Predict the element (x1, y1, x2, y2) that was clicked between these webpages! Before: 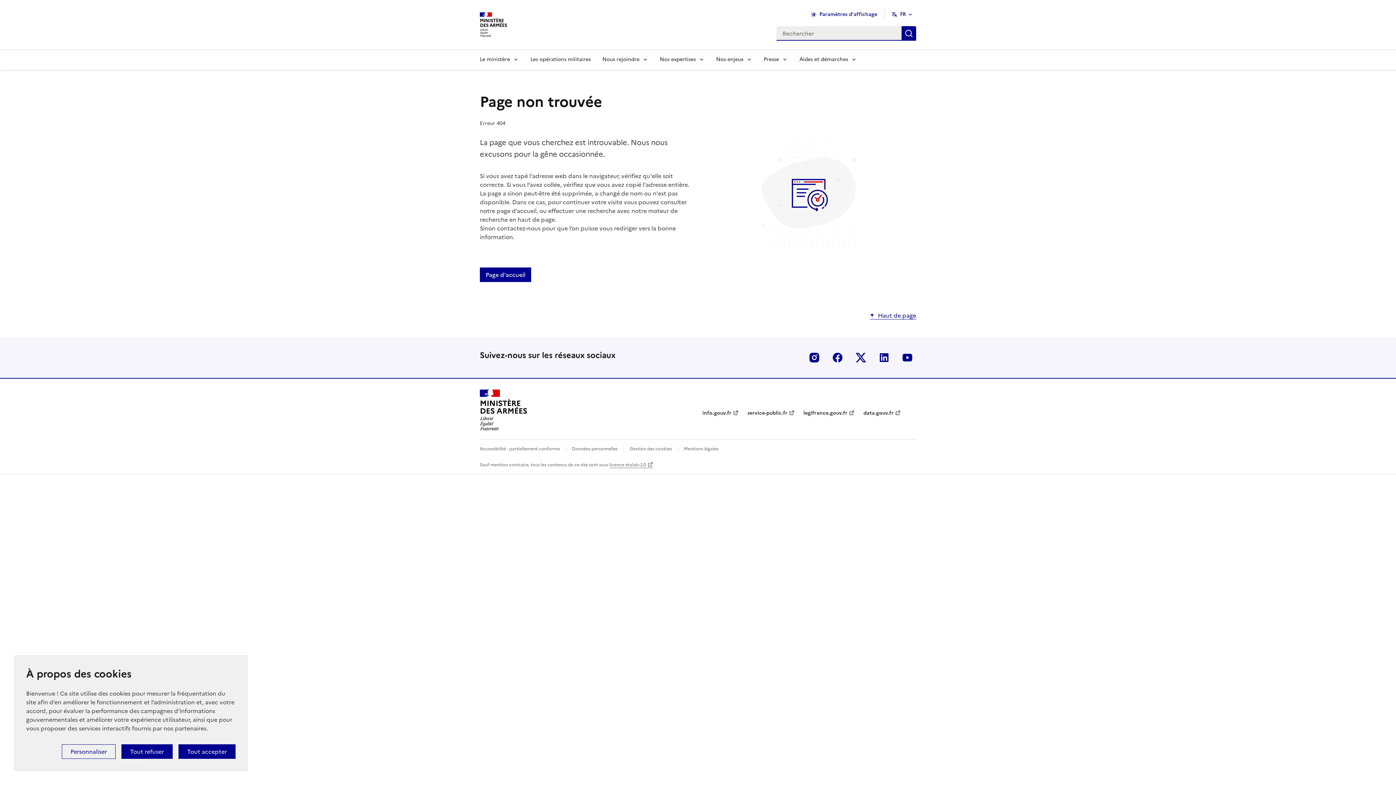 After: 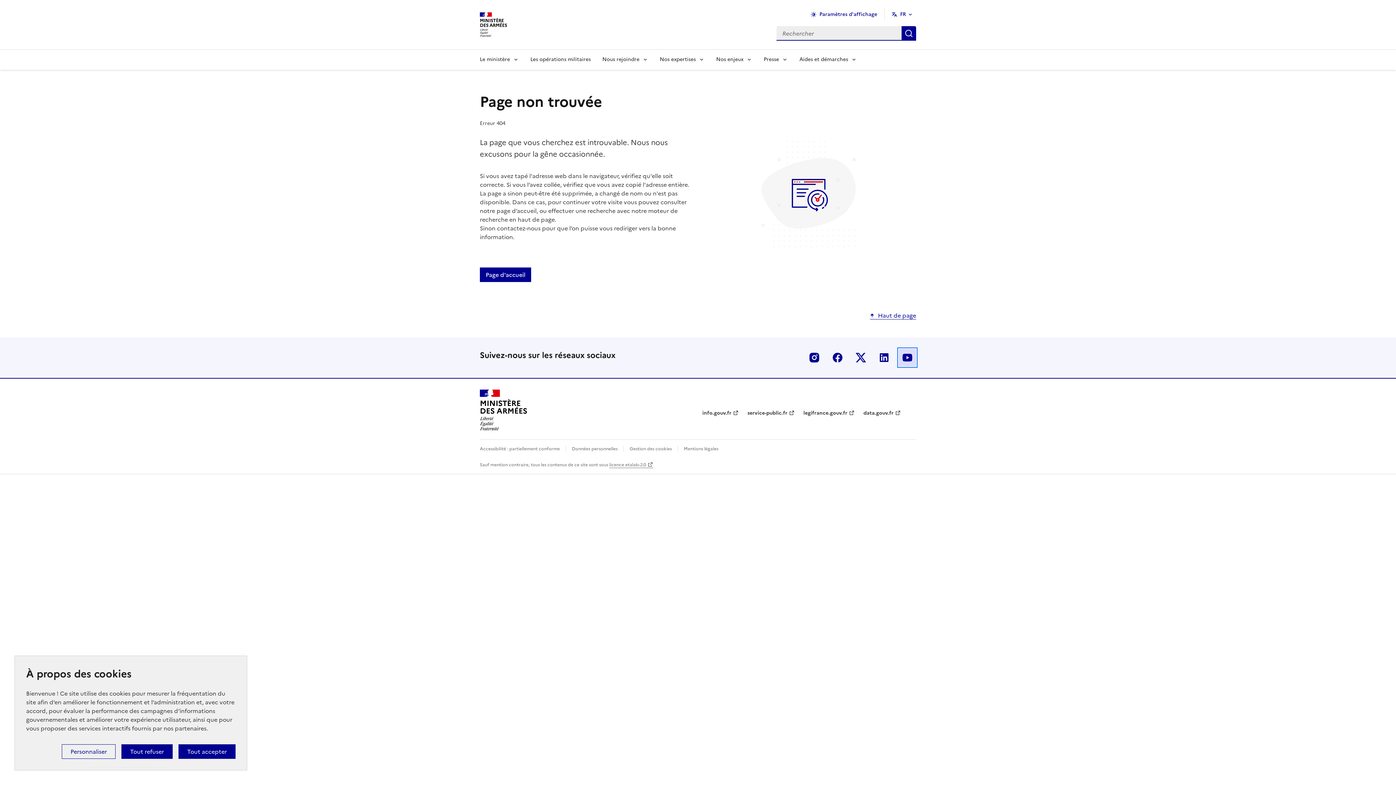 Action: label: youtube bbox: (898, 349, 916, 366)